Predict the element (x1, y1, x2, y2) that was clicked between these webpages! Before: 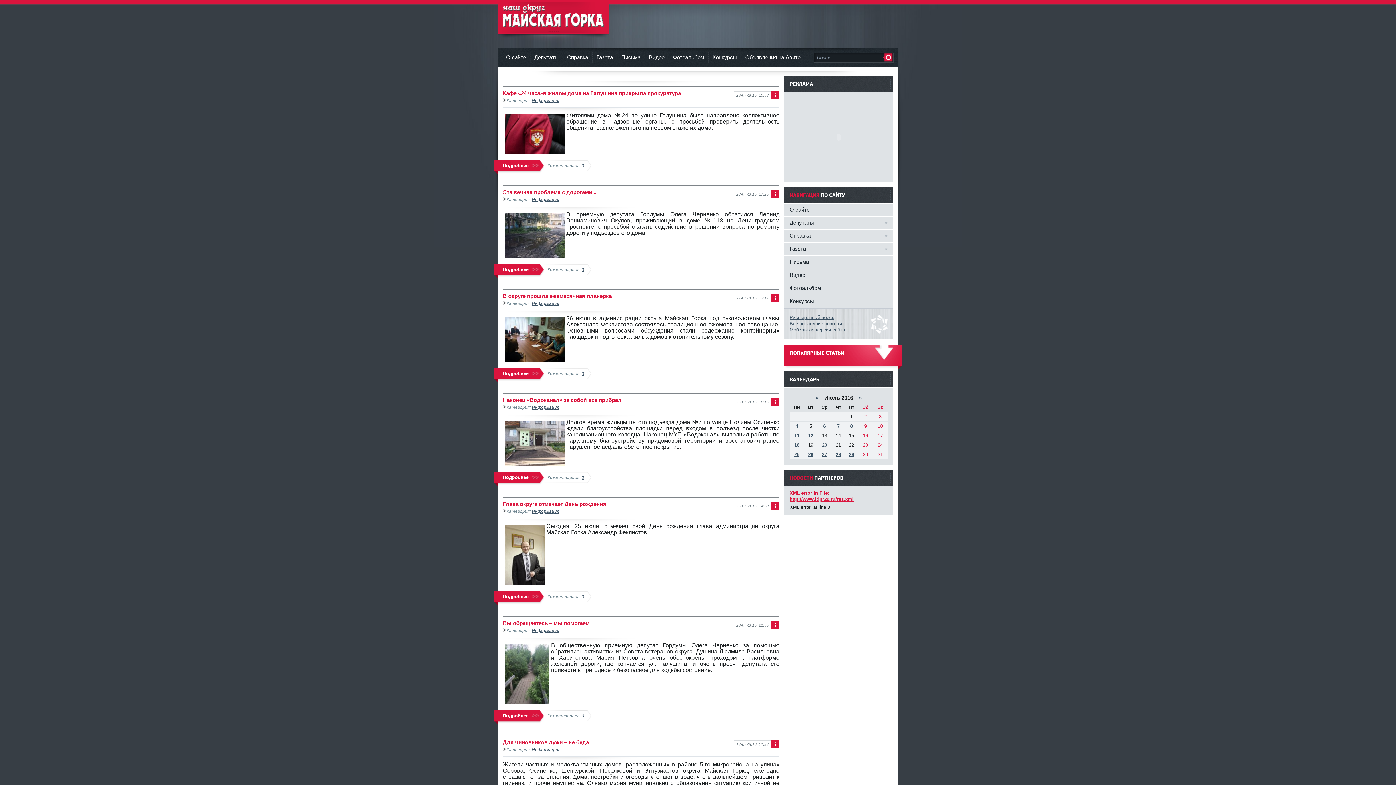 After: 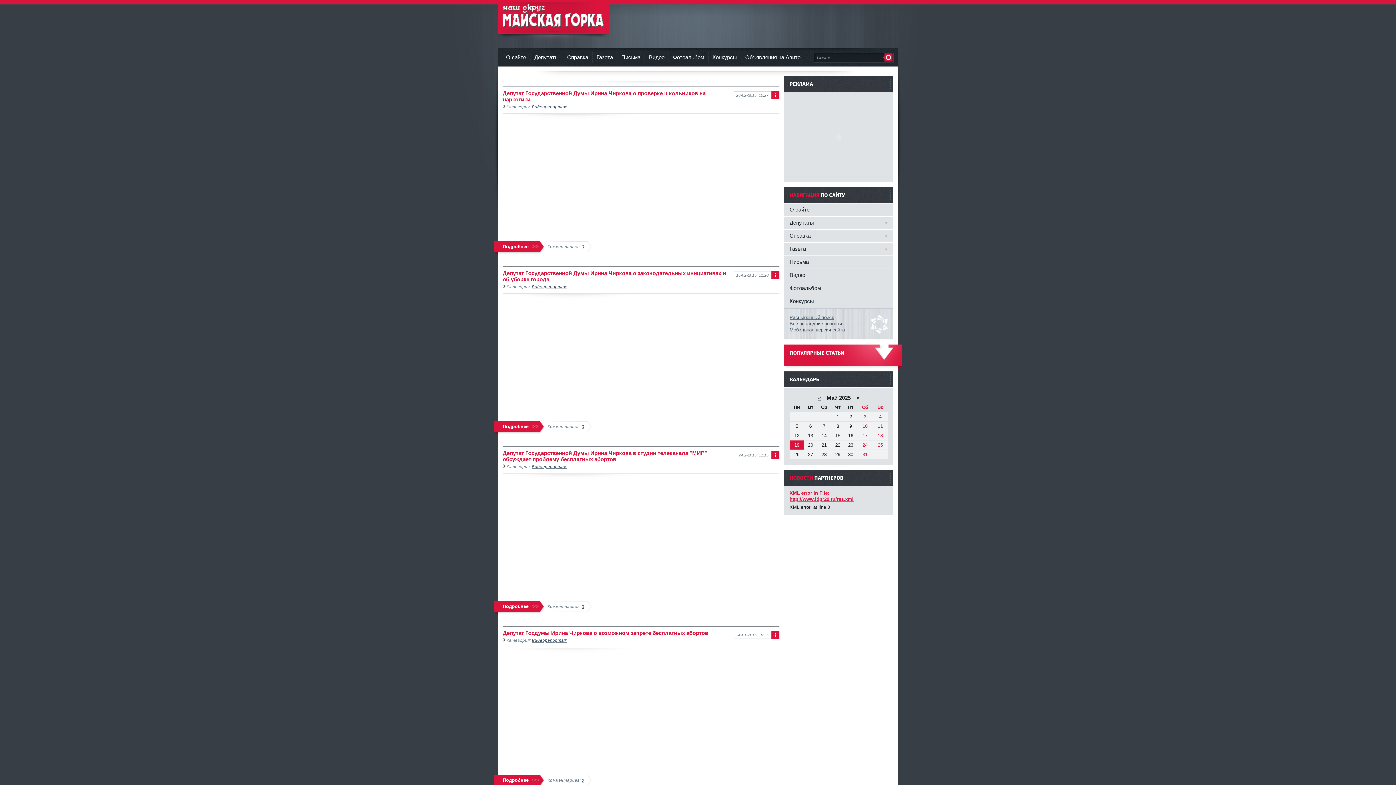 Action: label: Видео bbox: (644, 48, 668, 66)